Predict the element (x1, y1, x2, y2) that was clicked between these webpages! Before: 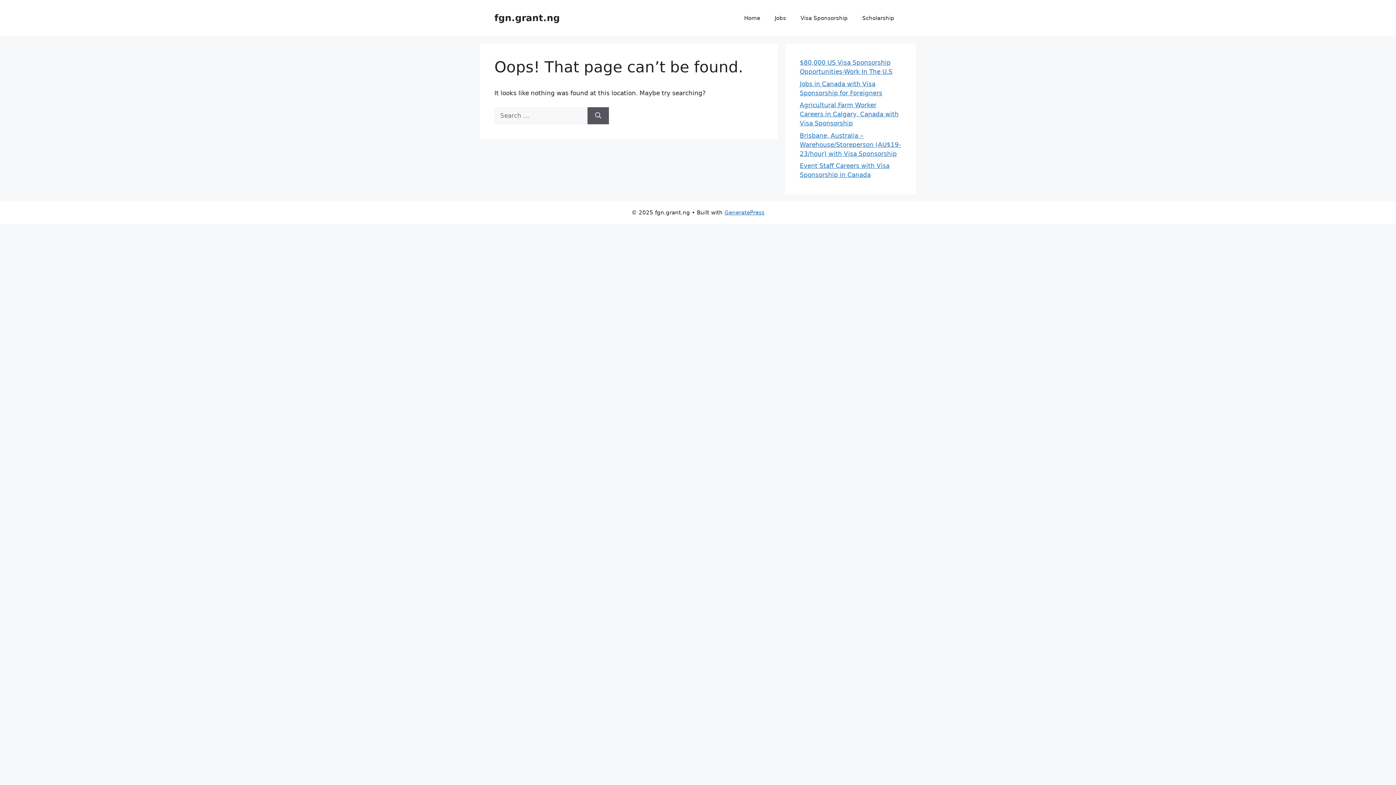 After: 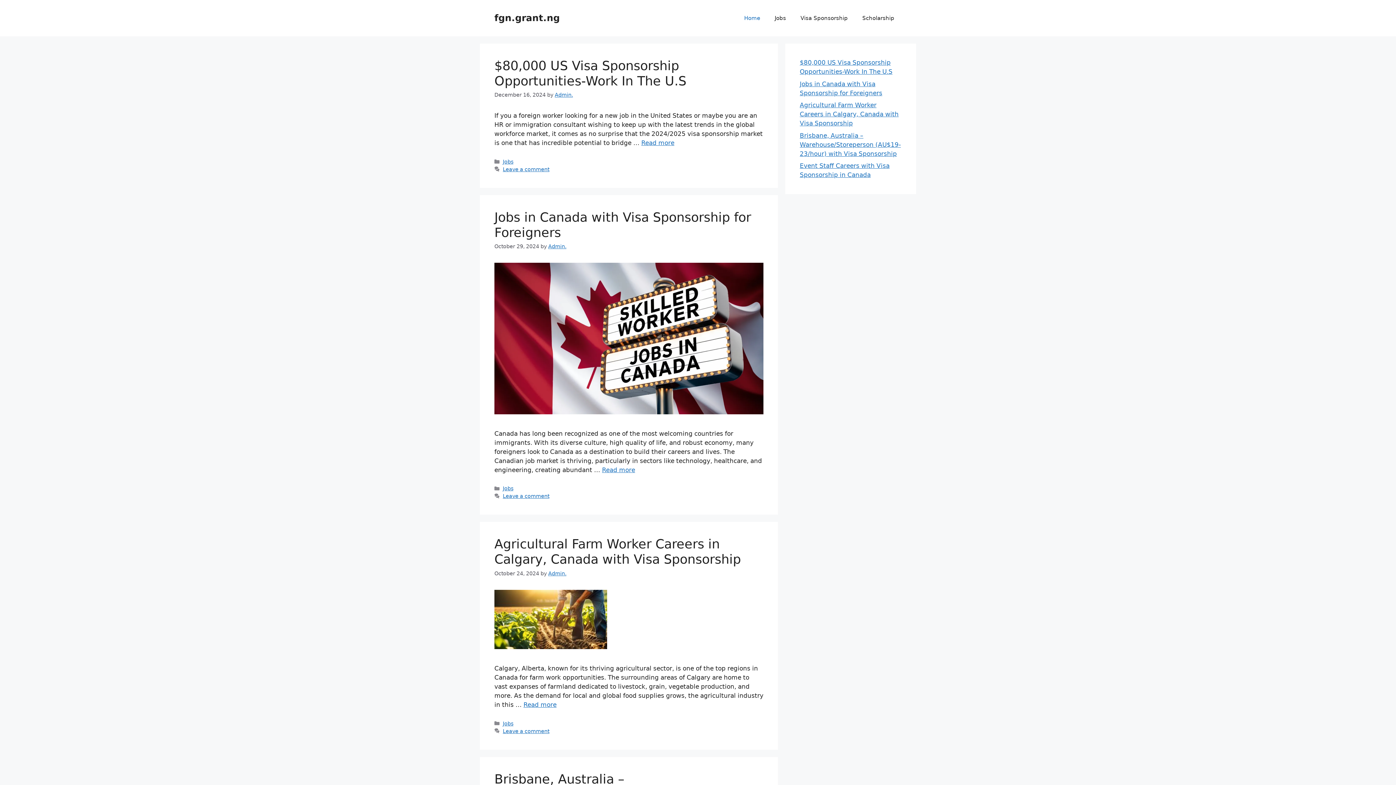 Action: label: Home bbox: (737, 7, 767, 29)